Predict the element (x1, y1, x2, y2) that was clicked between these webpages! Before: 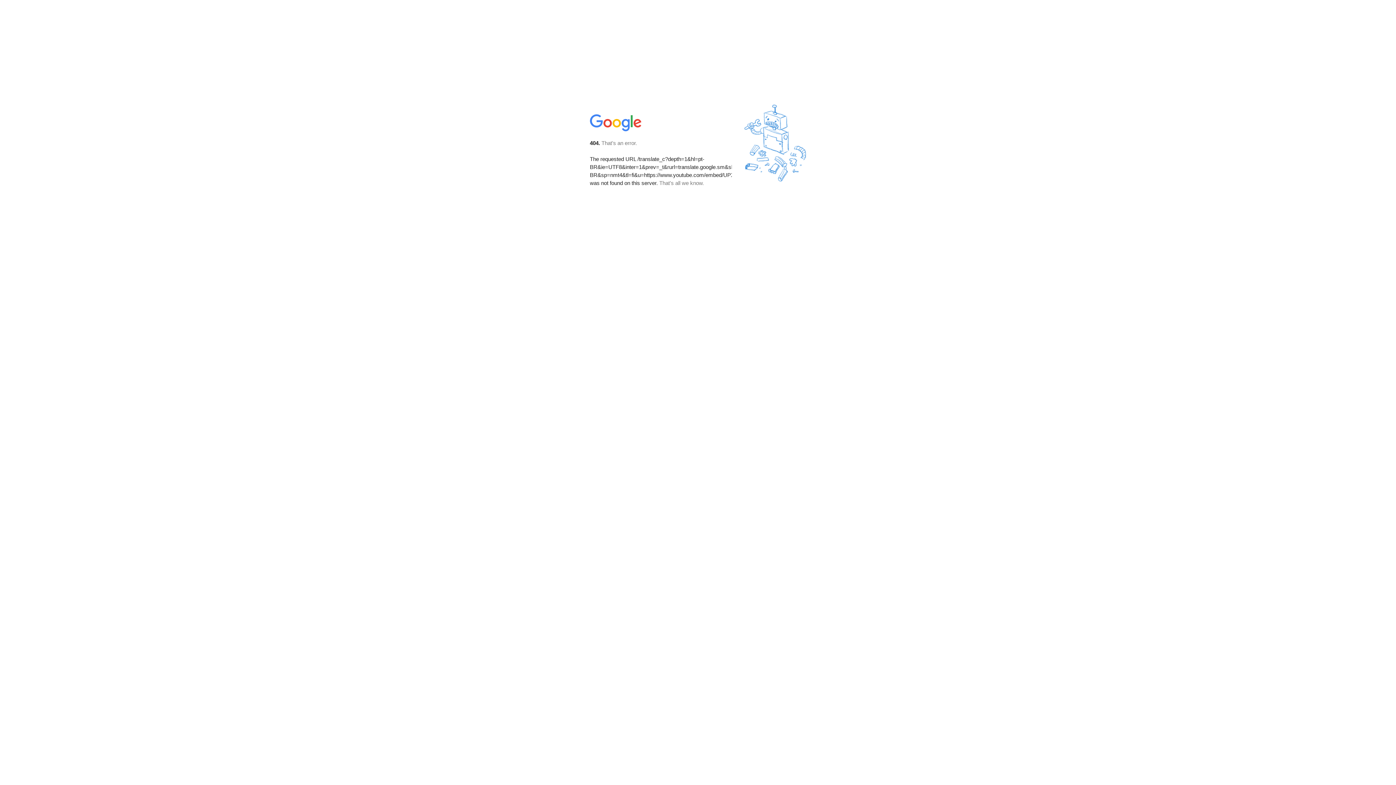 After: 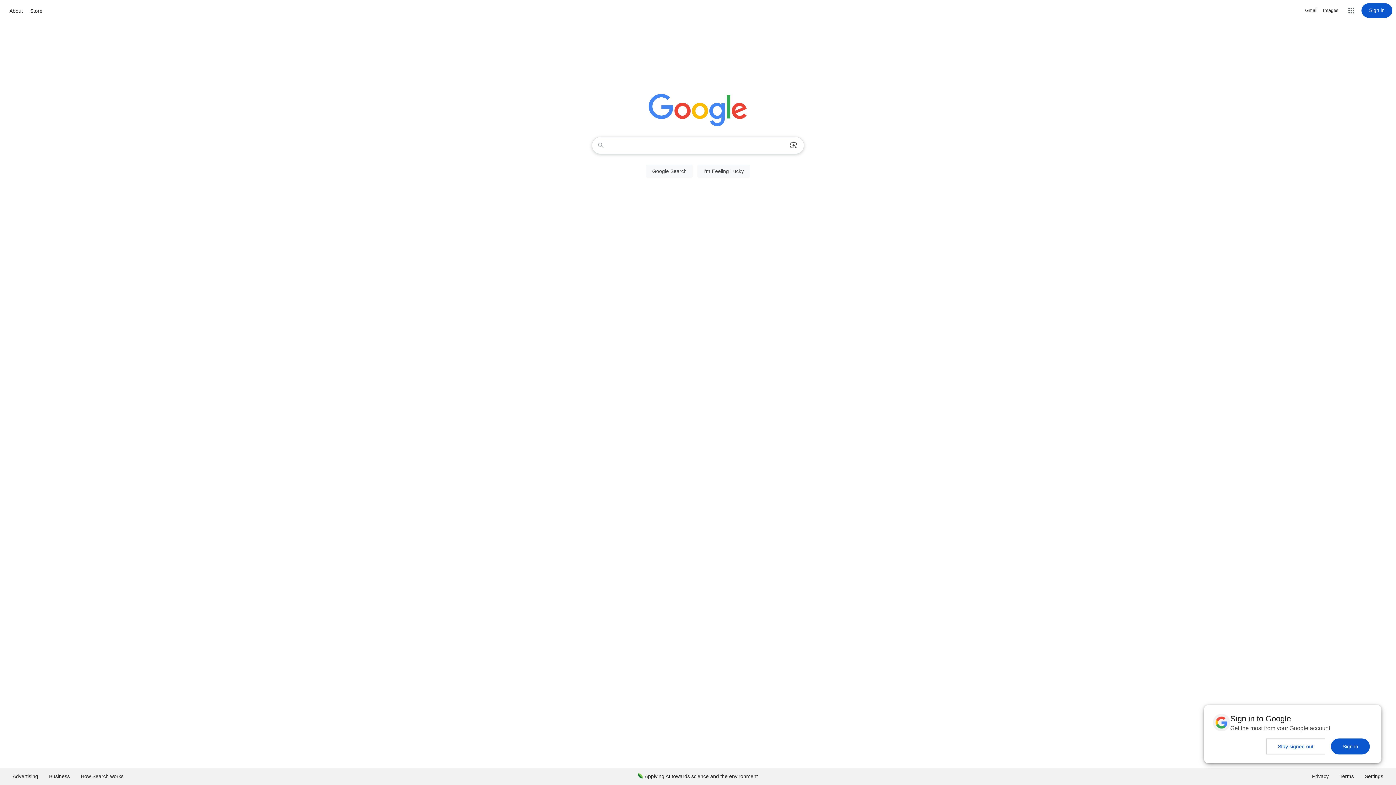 Action: bbox: (590, 127, 642, 134)